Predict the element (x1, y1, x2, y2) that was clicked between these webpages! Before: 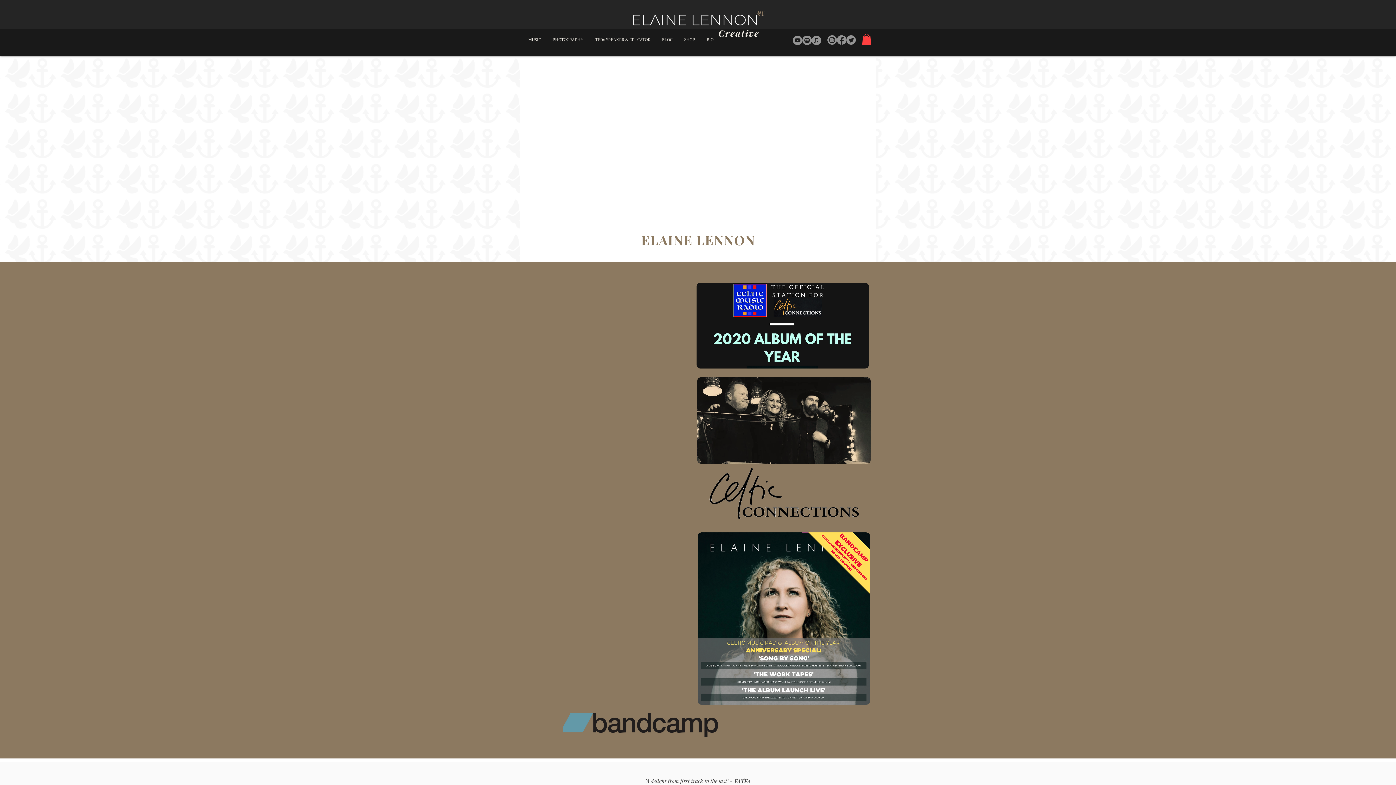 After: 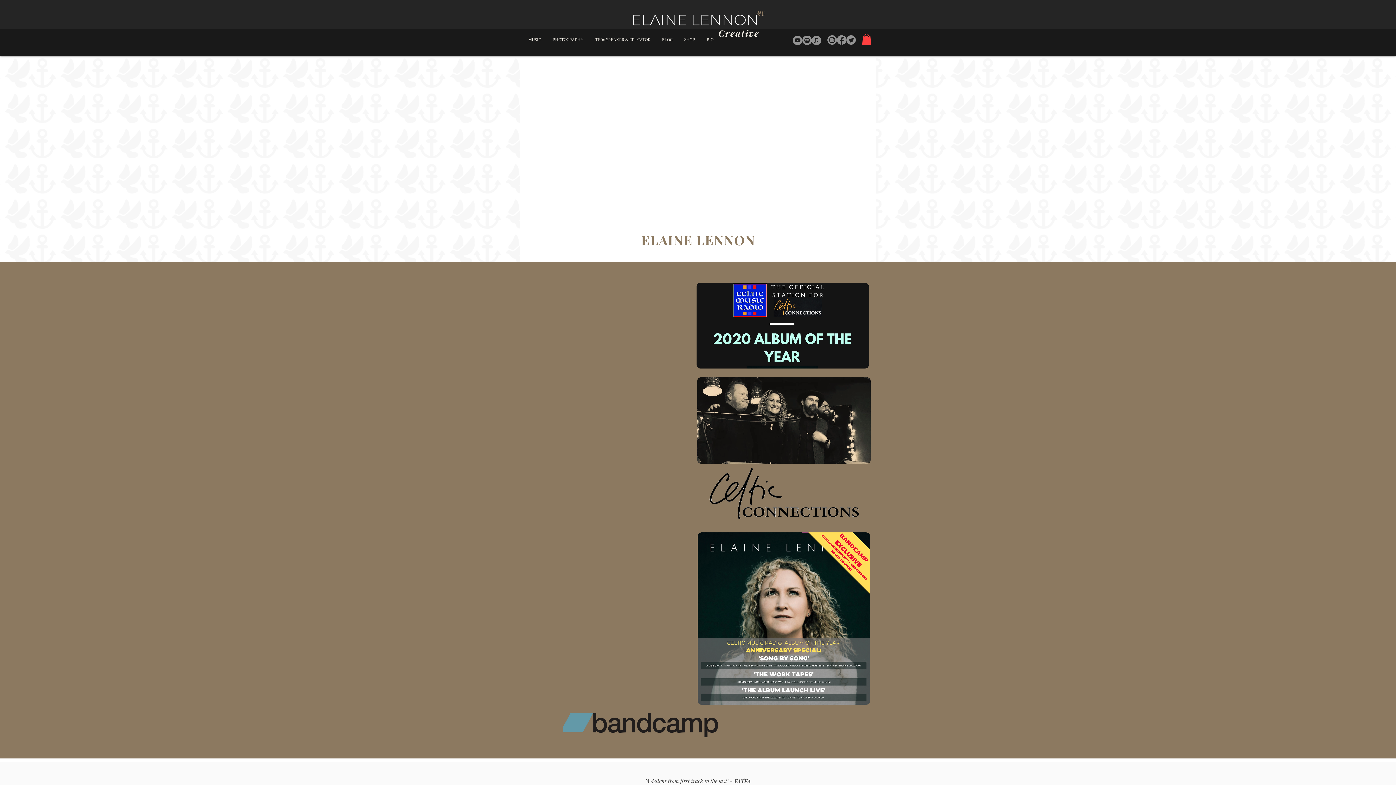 Action: bbox: (846, 35, 856, 44) label: Twitter